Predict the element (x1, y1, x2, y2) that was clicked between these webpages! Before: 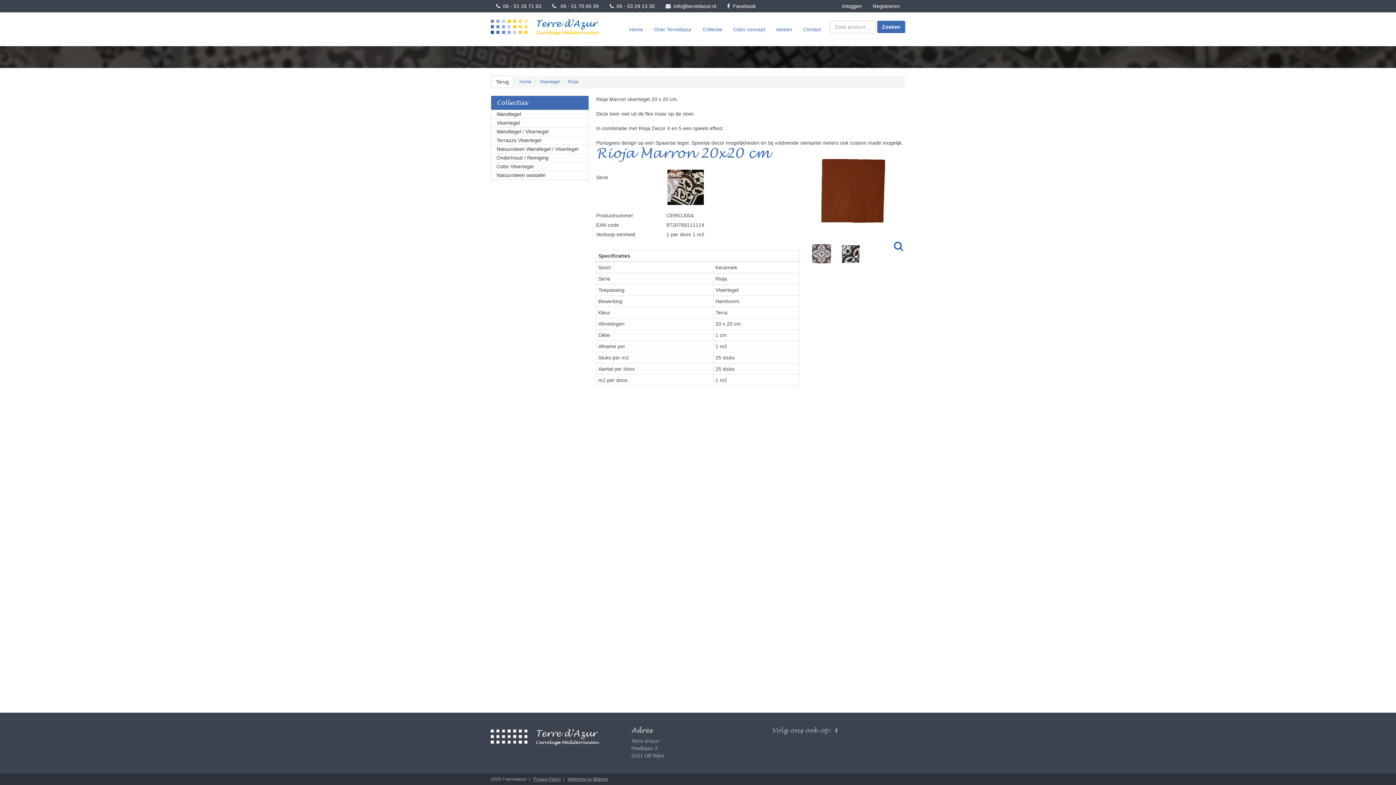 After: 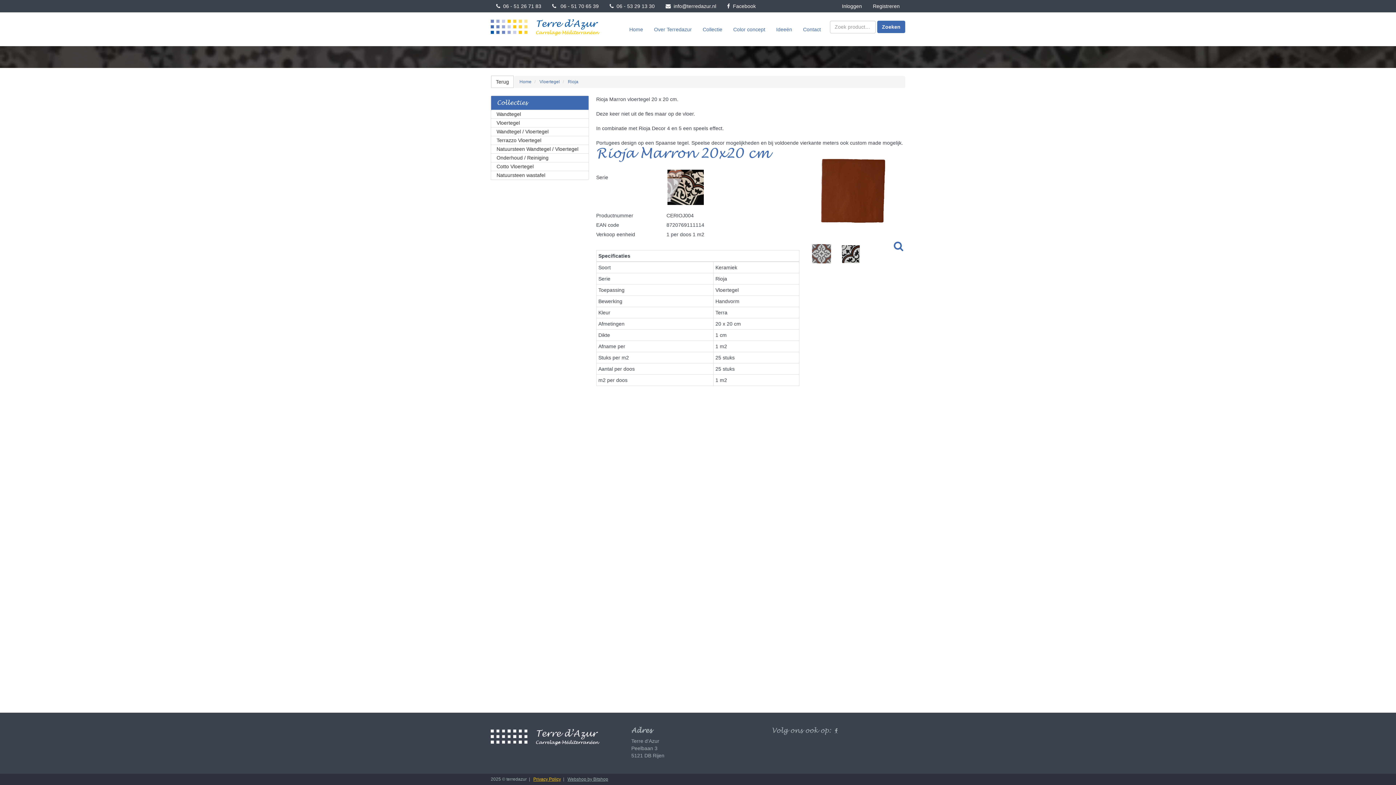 Action: label: Privacy Policy bbox: (533, 777, 561, 782)